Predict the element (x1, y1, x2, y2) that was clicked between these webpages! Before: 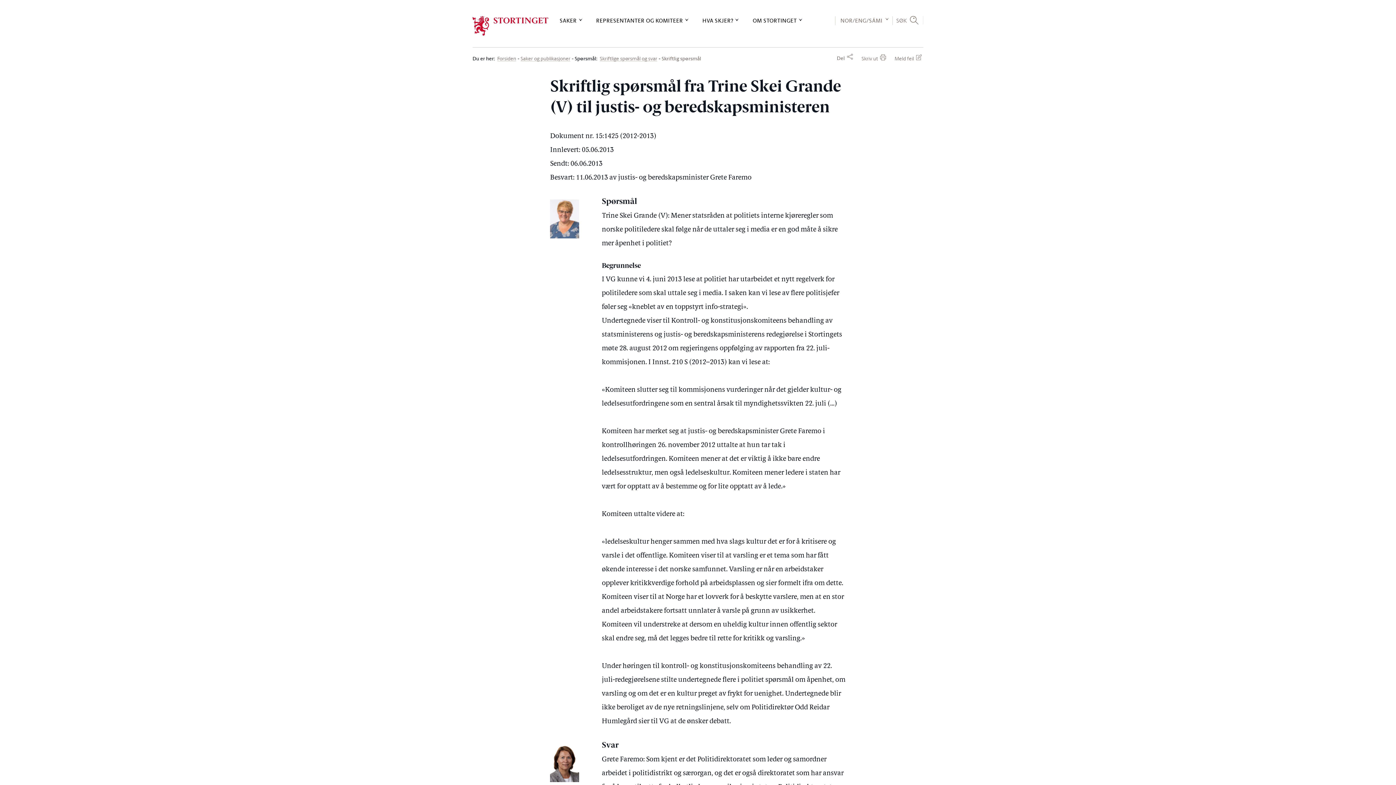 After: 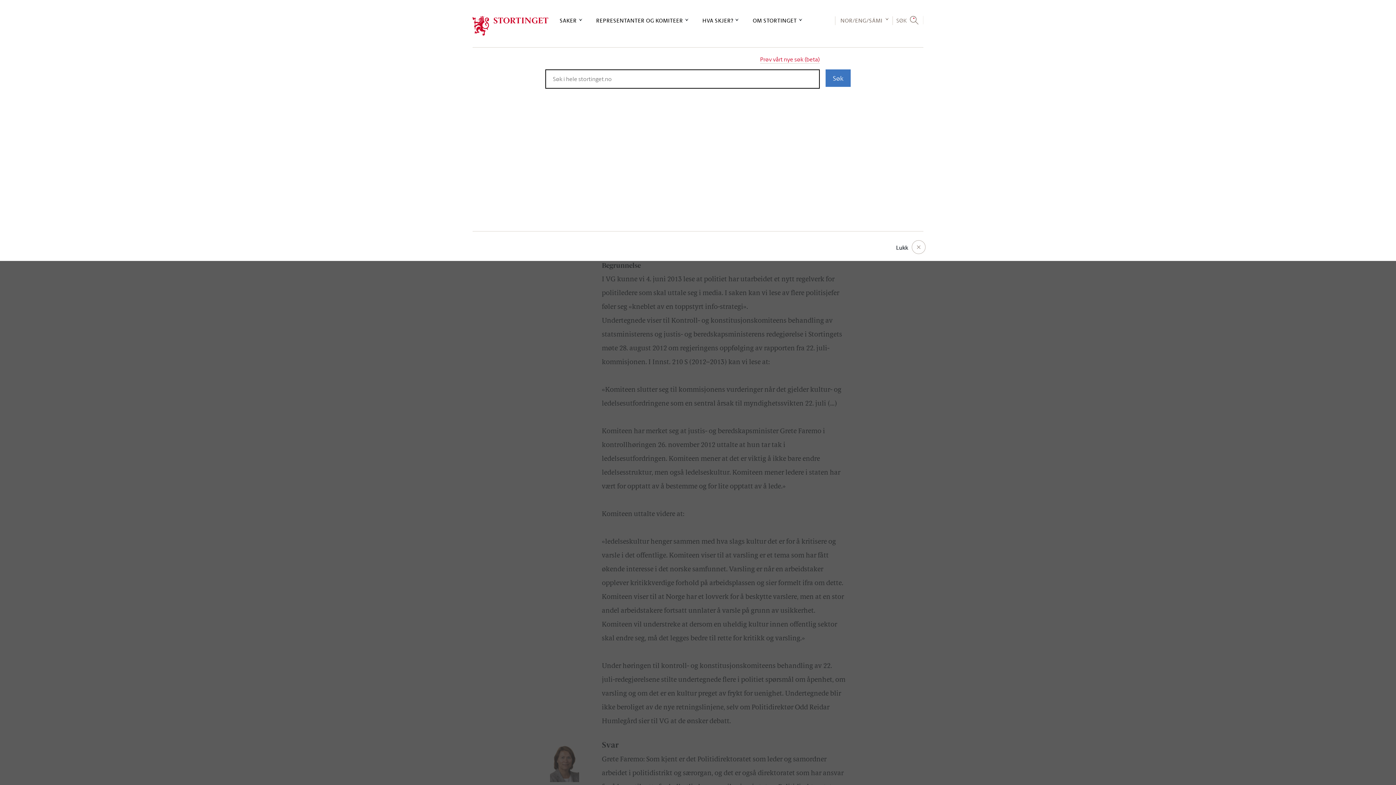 Action: label: SØK bbox: (894, 16, 919, 24)